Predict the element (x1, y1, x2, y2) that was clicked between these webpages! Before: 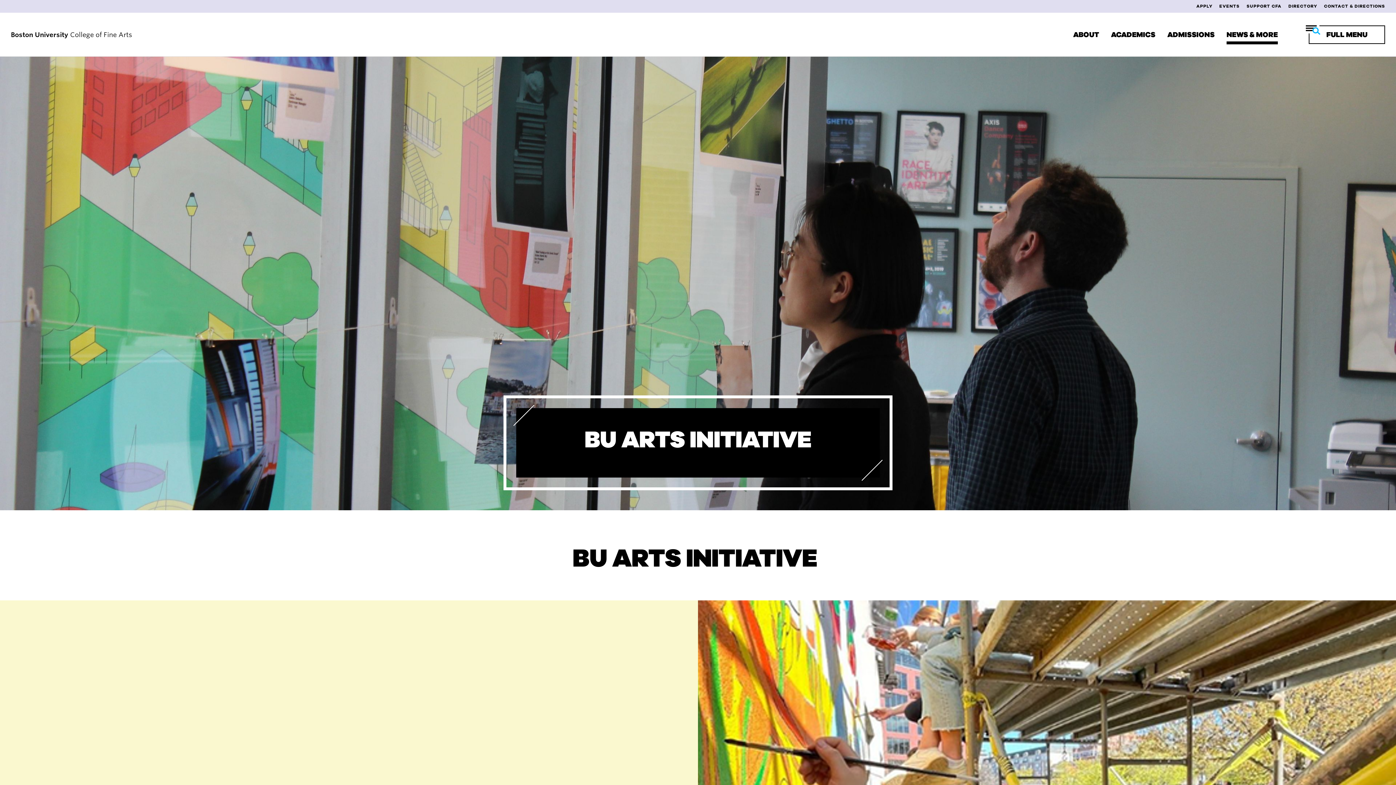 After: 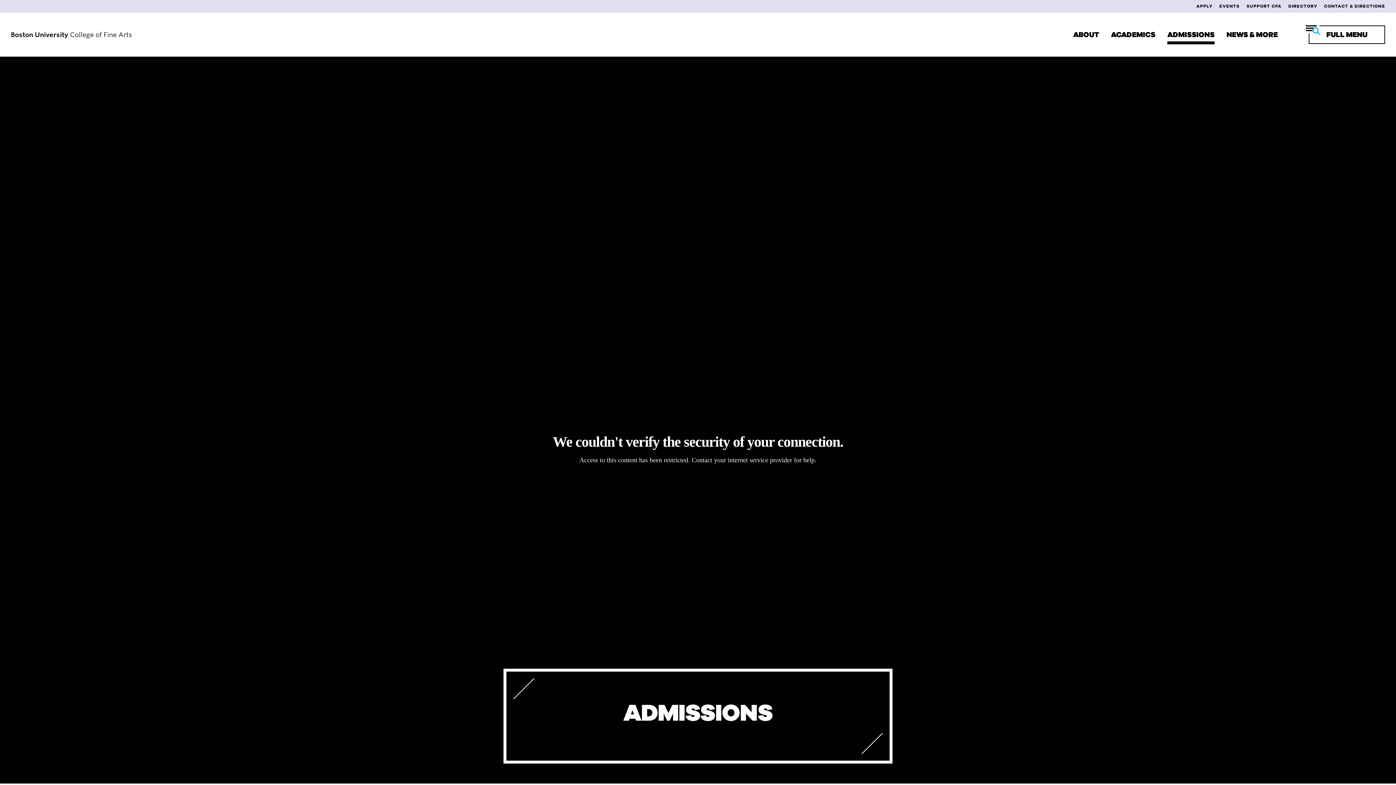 Action: bbox: (1196, 3, 1212, 9) label: APPLY